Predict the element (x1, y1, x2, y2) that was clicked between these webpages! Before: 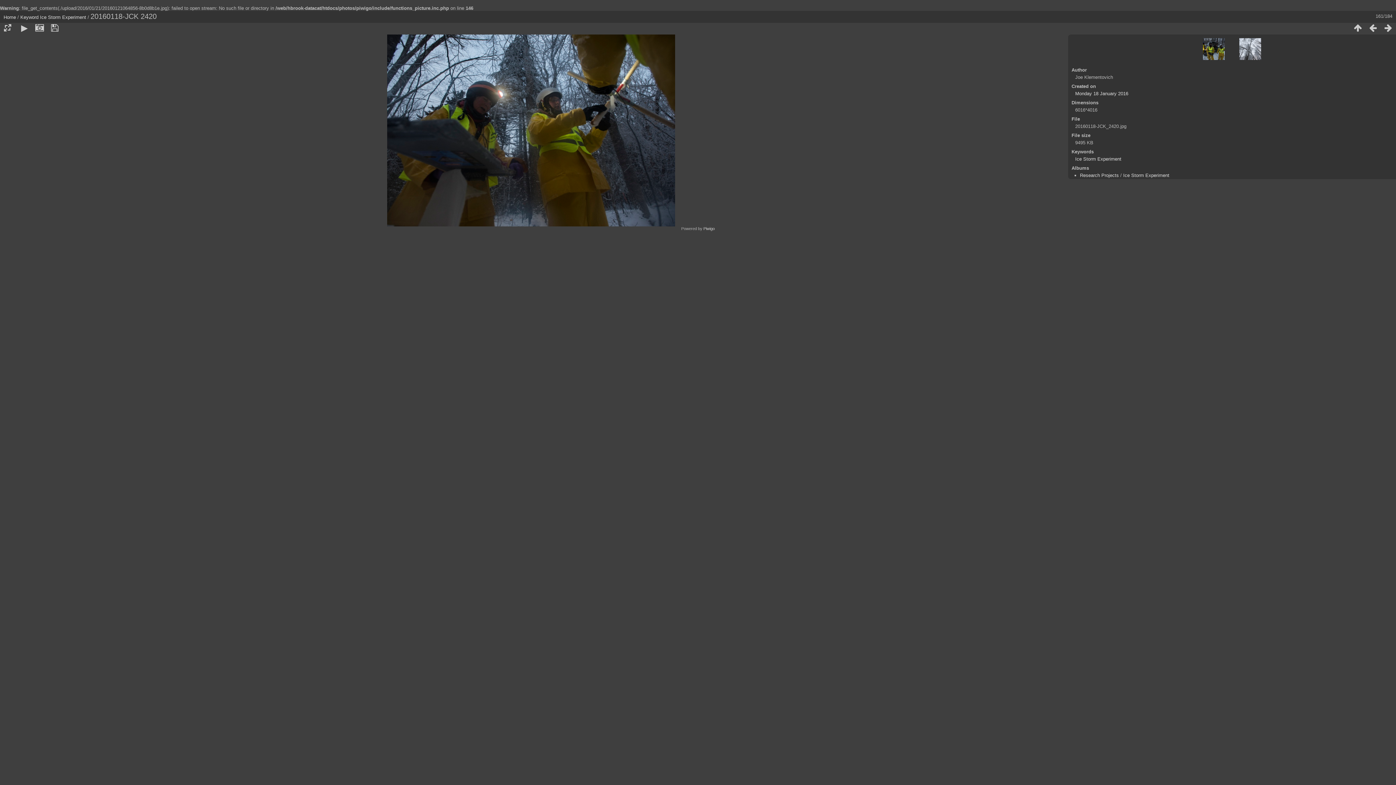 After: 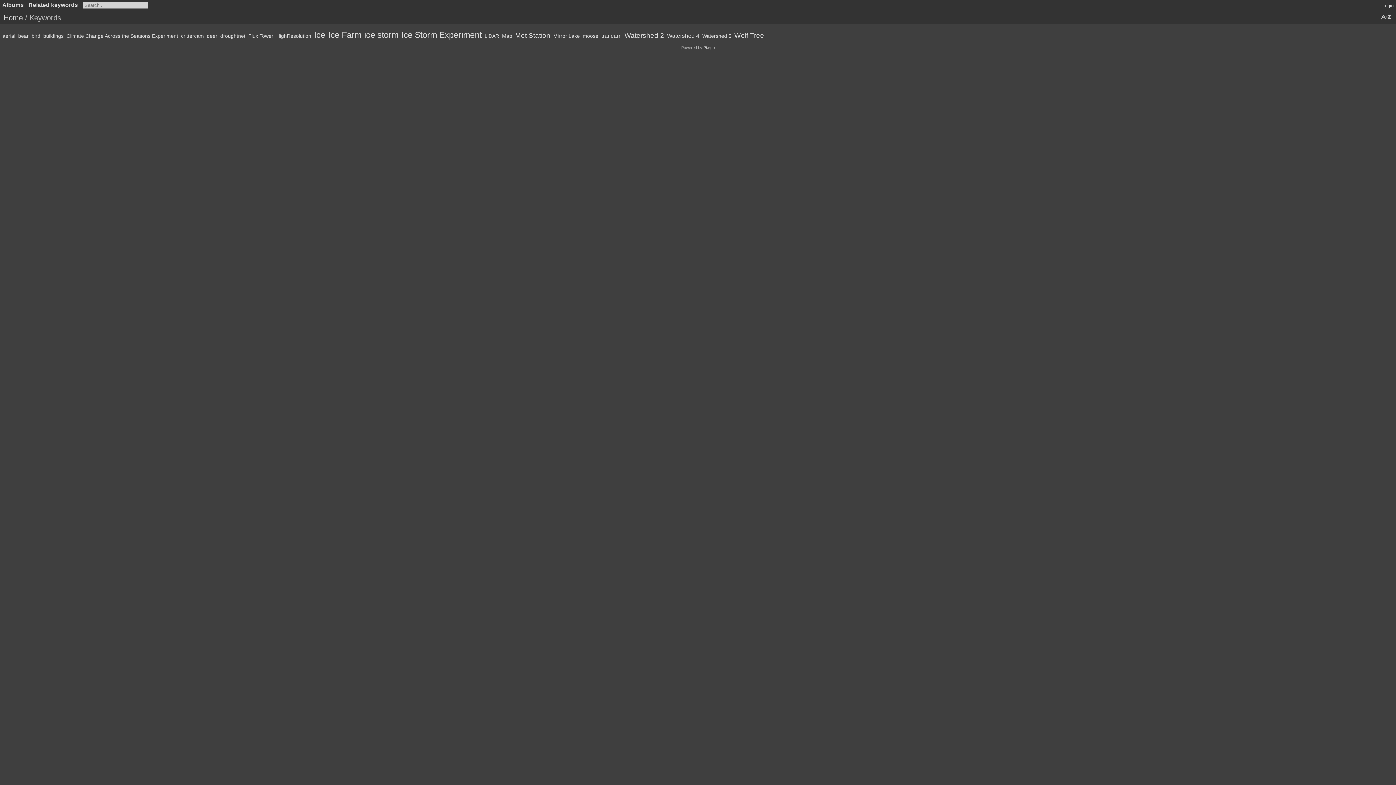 Action: label: Keyword bbox: (20, 14, 38, 20)